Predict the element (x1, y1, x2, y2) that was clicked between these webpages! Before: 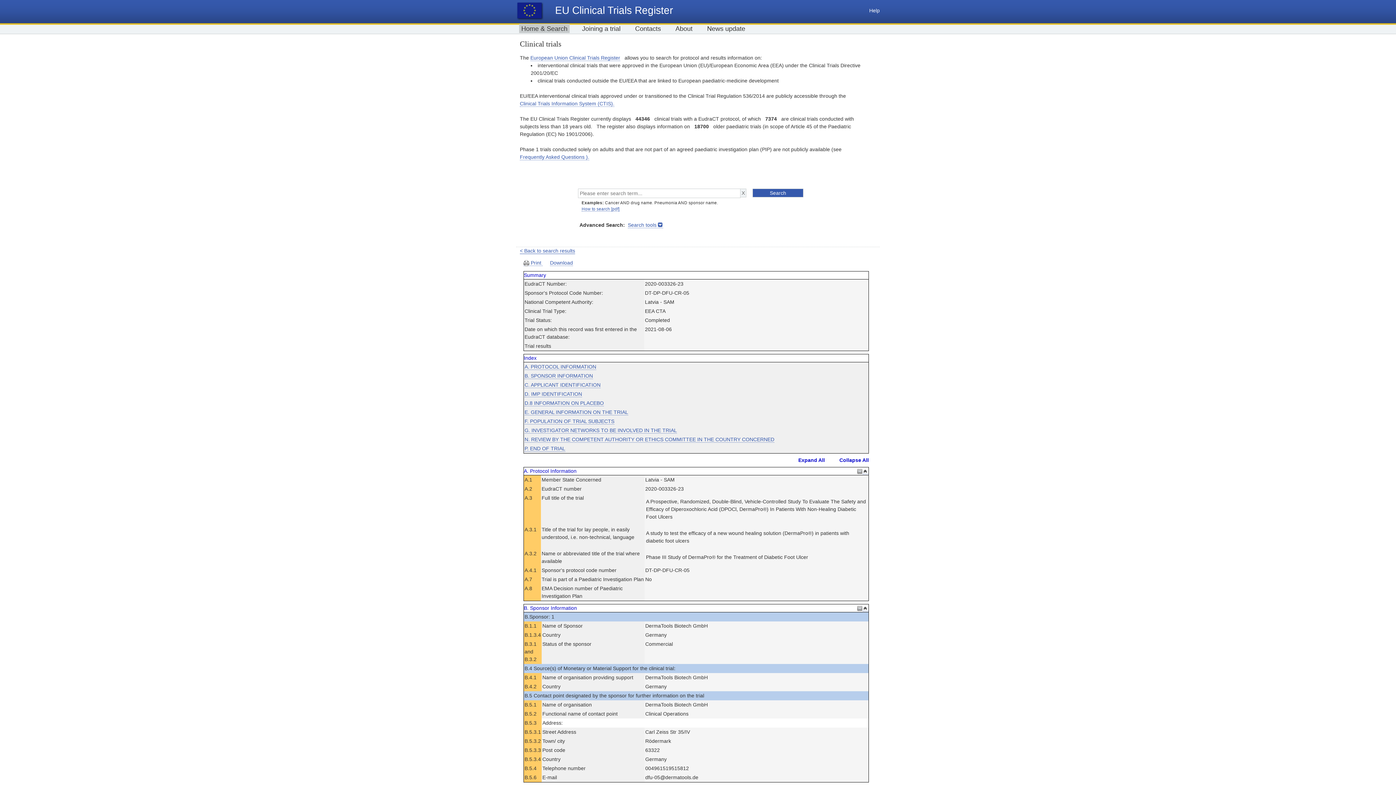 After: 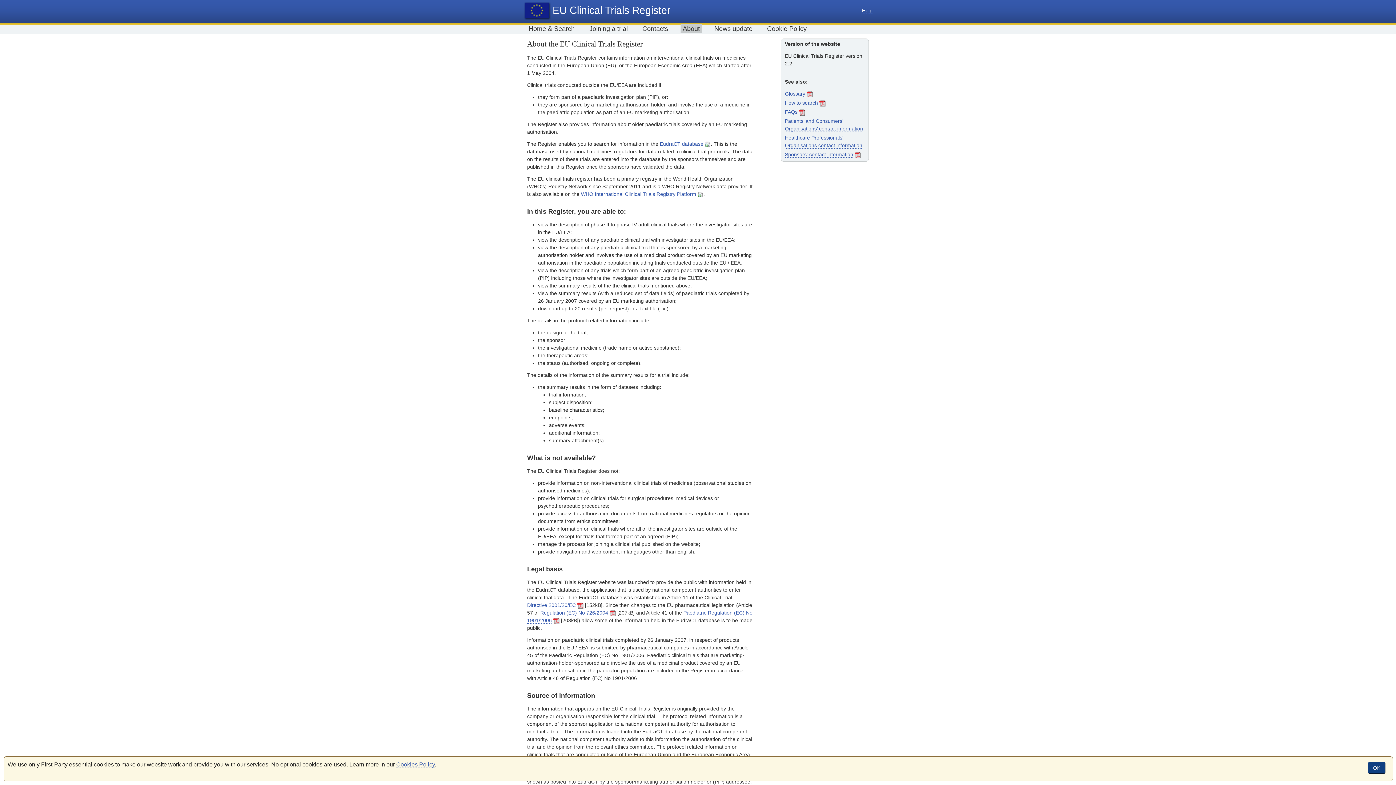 Action: bbox: (530, 54, 620, 61) label: European Union Clinical Trials Register